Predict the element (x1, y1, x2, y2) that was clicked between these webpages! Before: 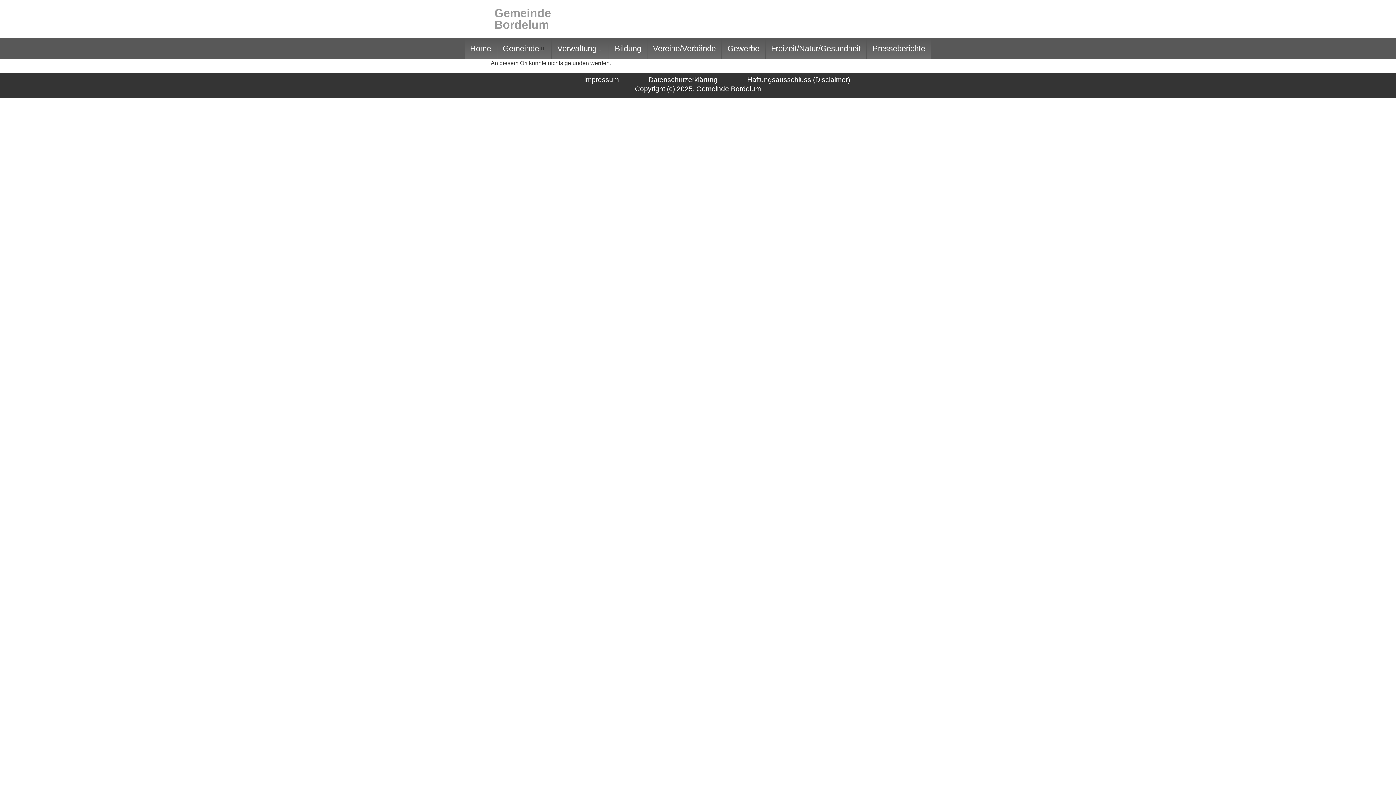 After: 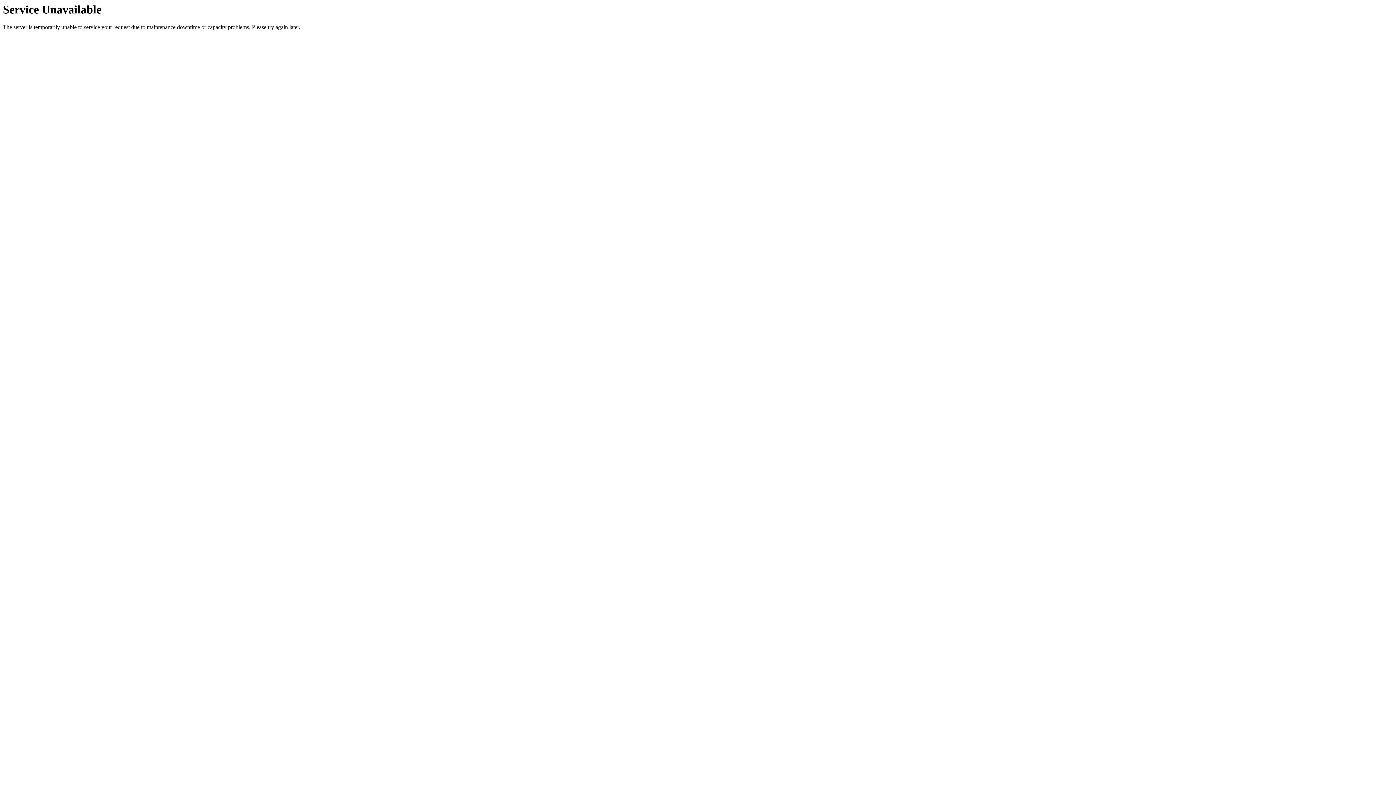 Action: label: Gemeinde Bordelum bbox: (494, 6, 551, 31)